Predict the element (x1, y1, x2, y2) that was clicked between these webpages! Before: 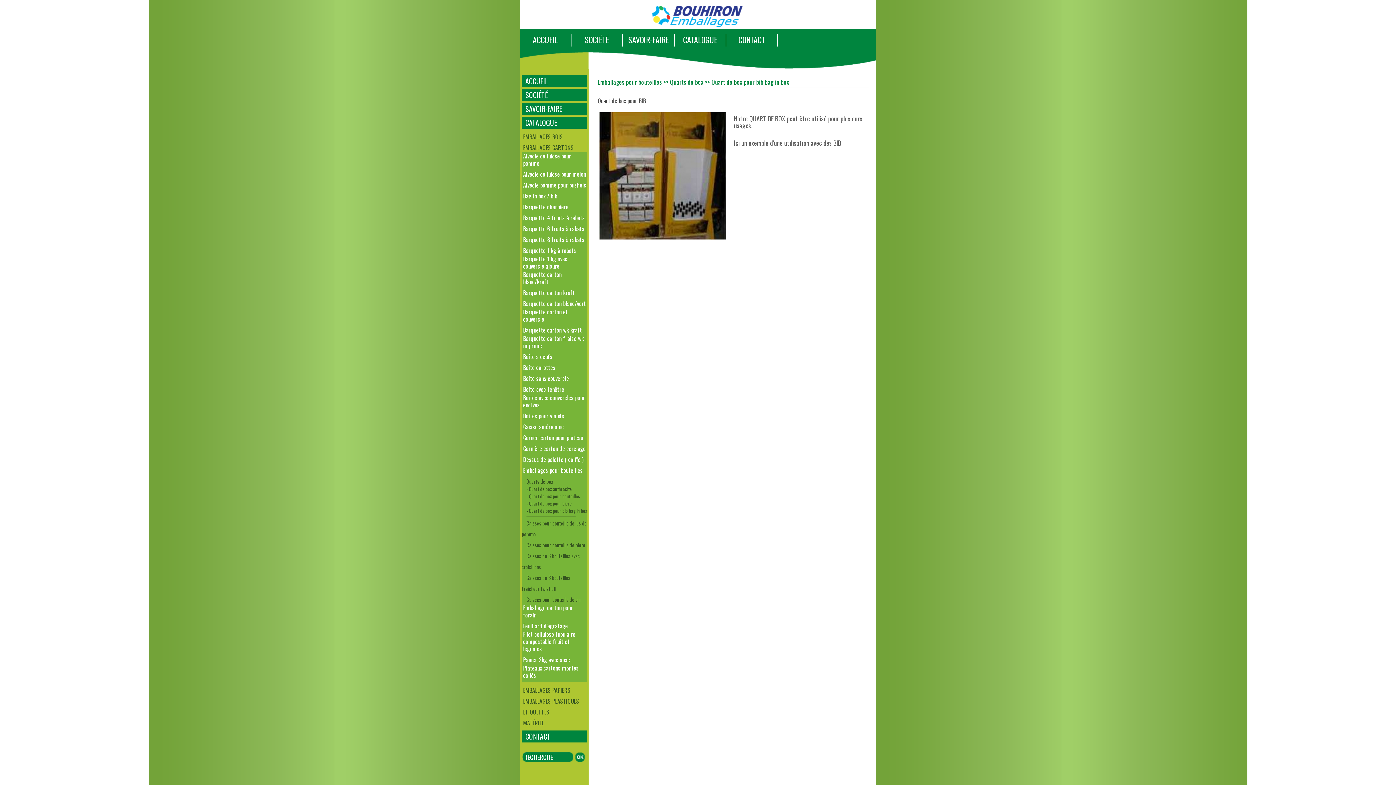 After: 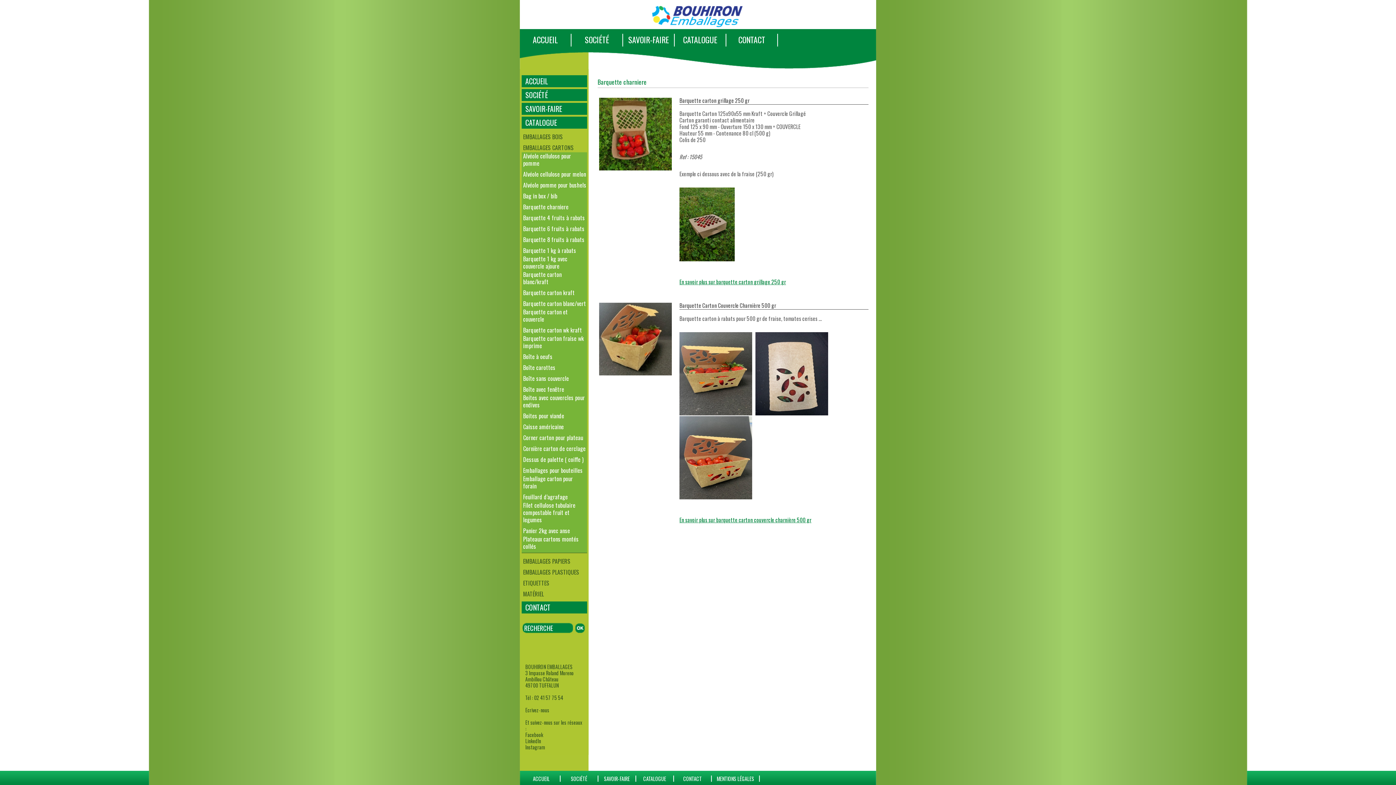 Action: bbox: (523, 203, 568, 210) label: Barquette charniere